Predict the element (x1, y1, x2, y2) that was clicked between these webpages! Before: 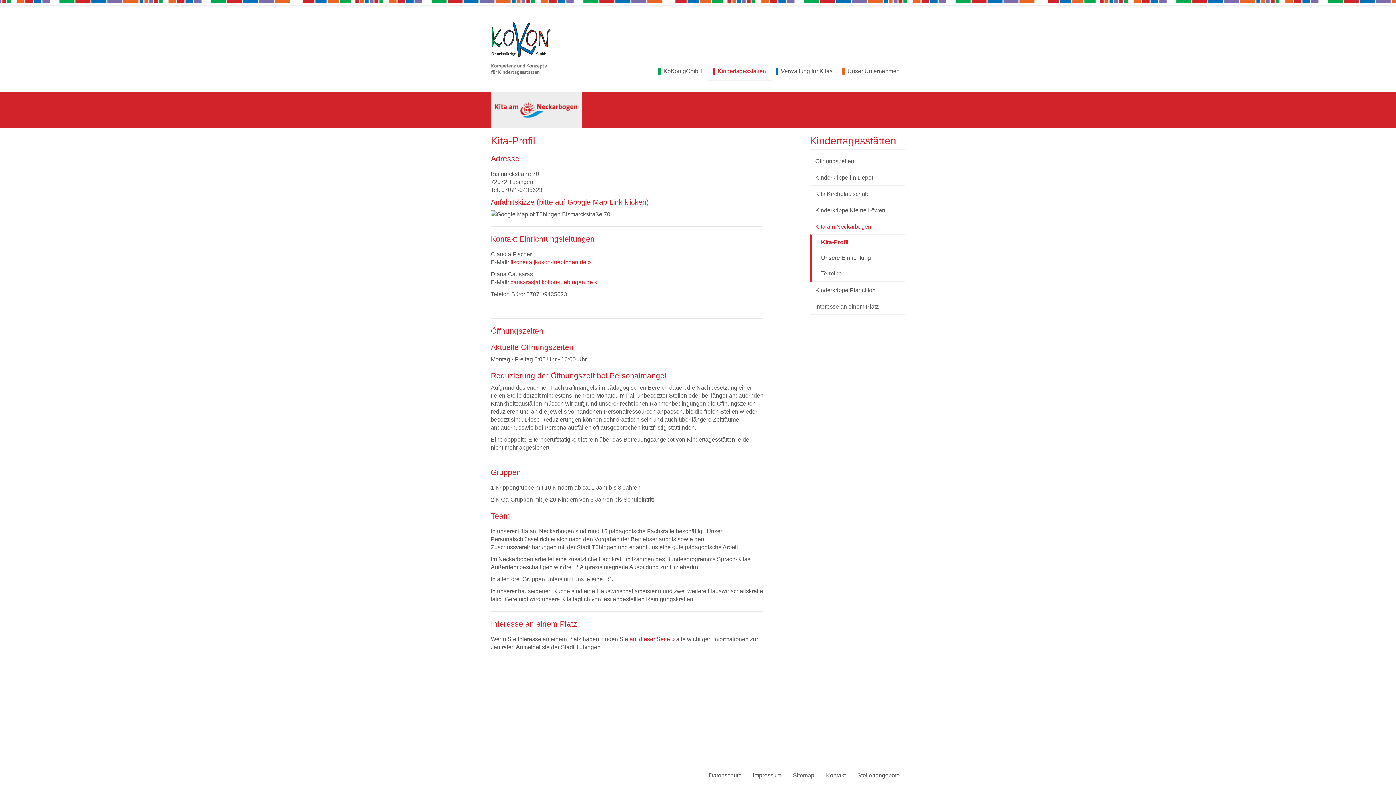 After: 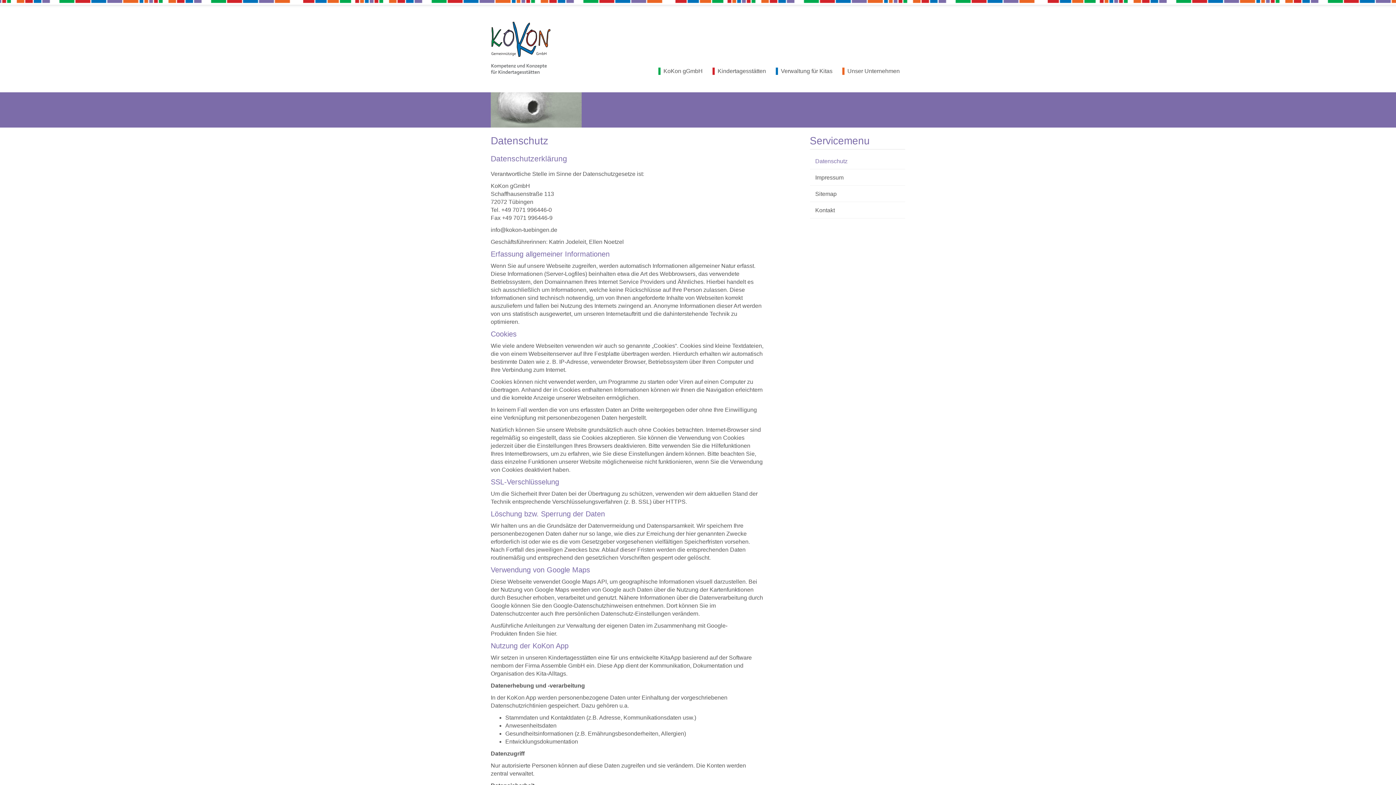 Action: bbox: (703, 766, 746, 785) label: Datenschutz